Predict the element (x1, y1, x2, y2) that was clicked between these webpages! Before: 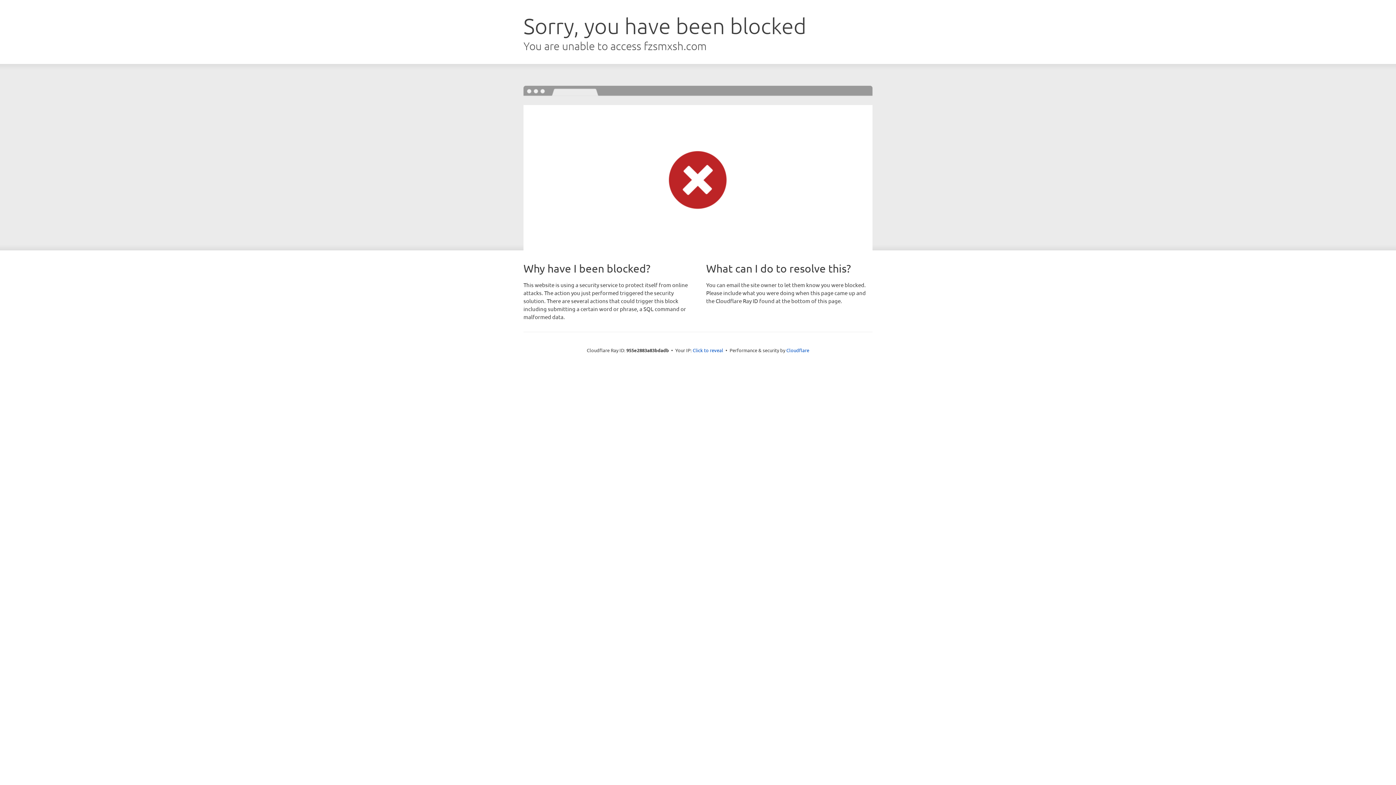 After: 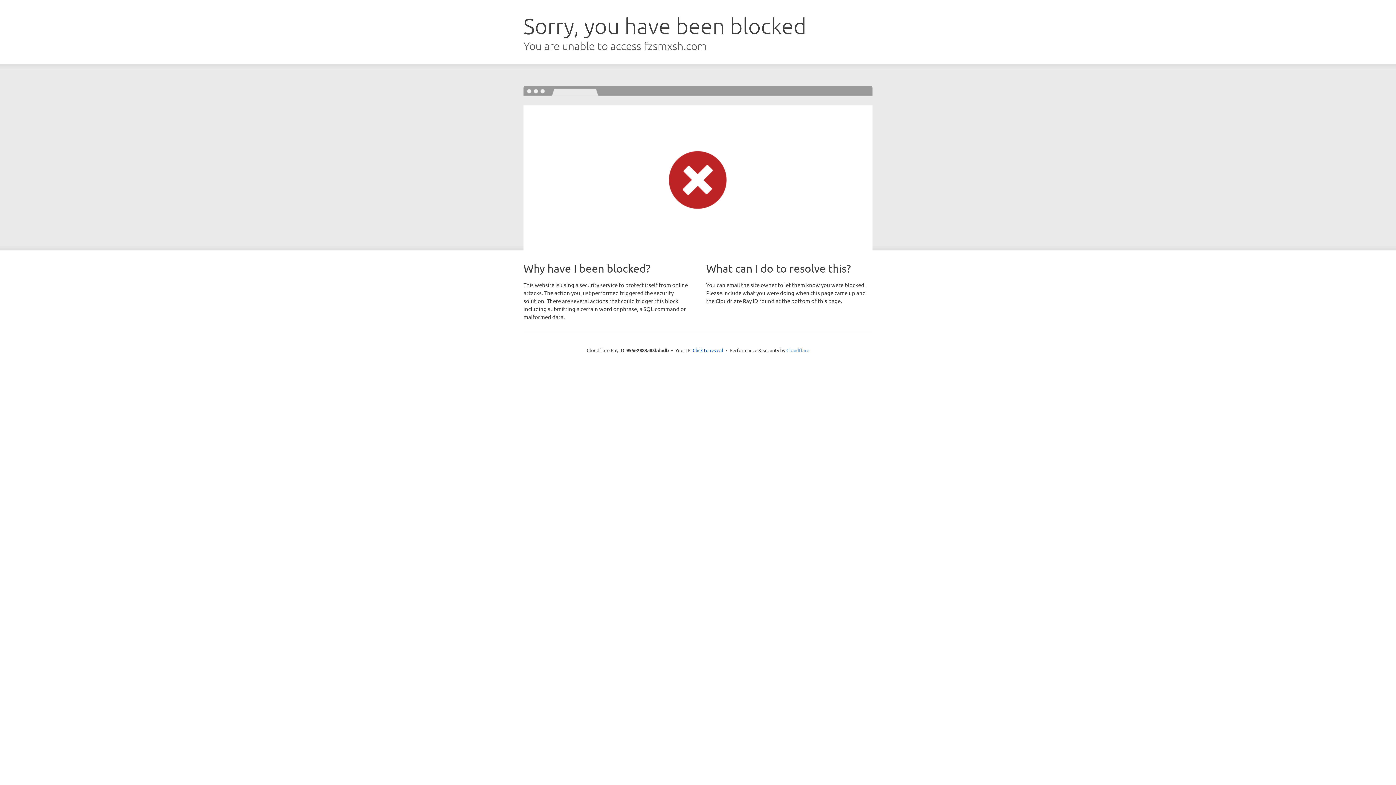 Action: bbox: (786, 347, 809, 353) label: Cloudflare